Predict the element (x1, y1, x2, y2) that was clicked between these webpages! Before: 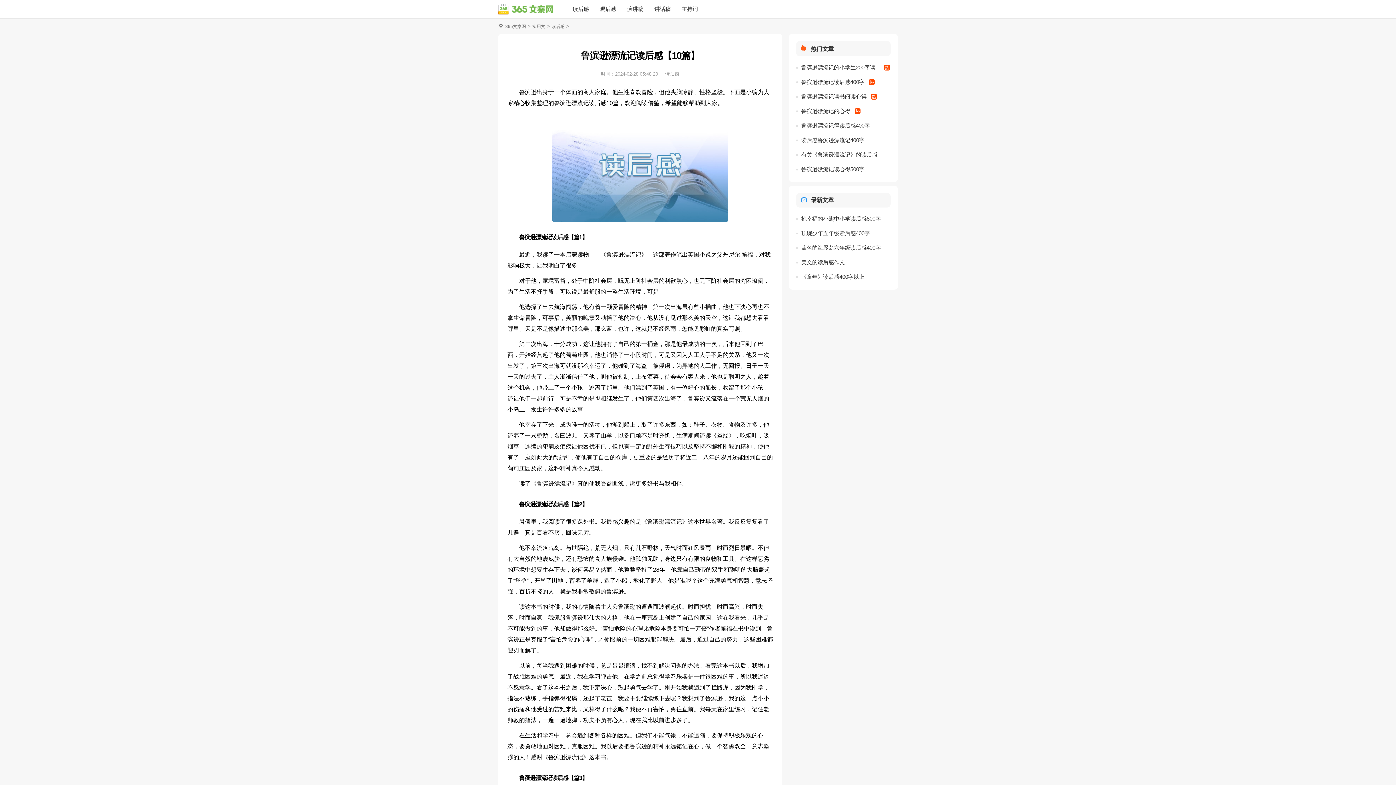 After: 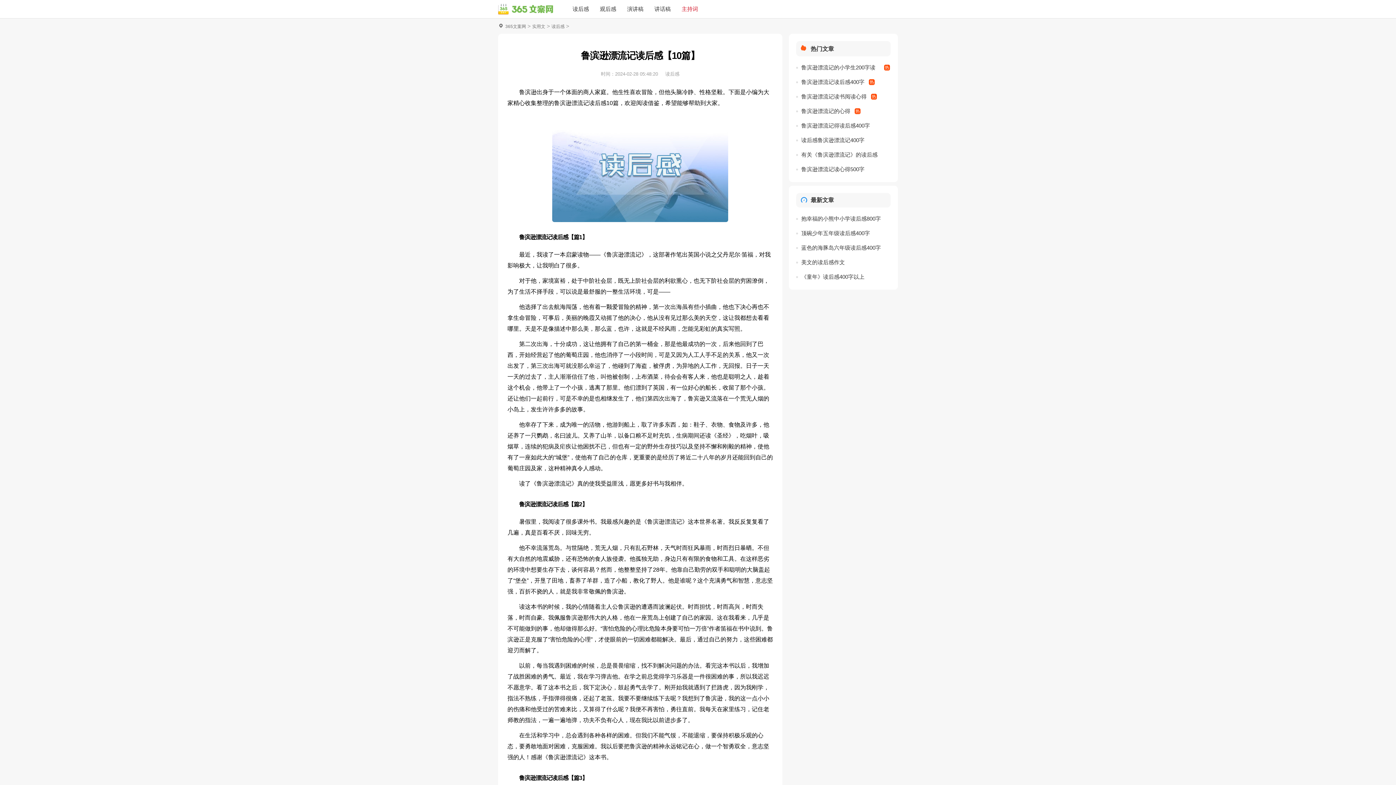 Action: bbox: (678, 0, 701, 18) label: 主持词